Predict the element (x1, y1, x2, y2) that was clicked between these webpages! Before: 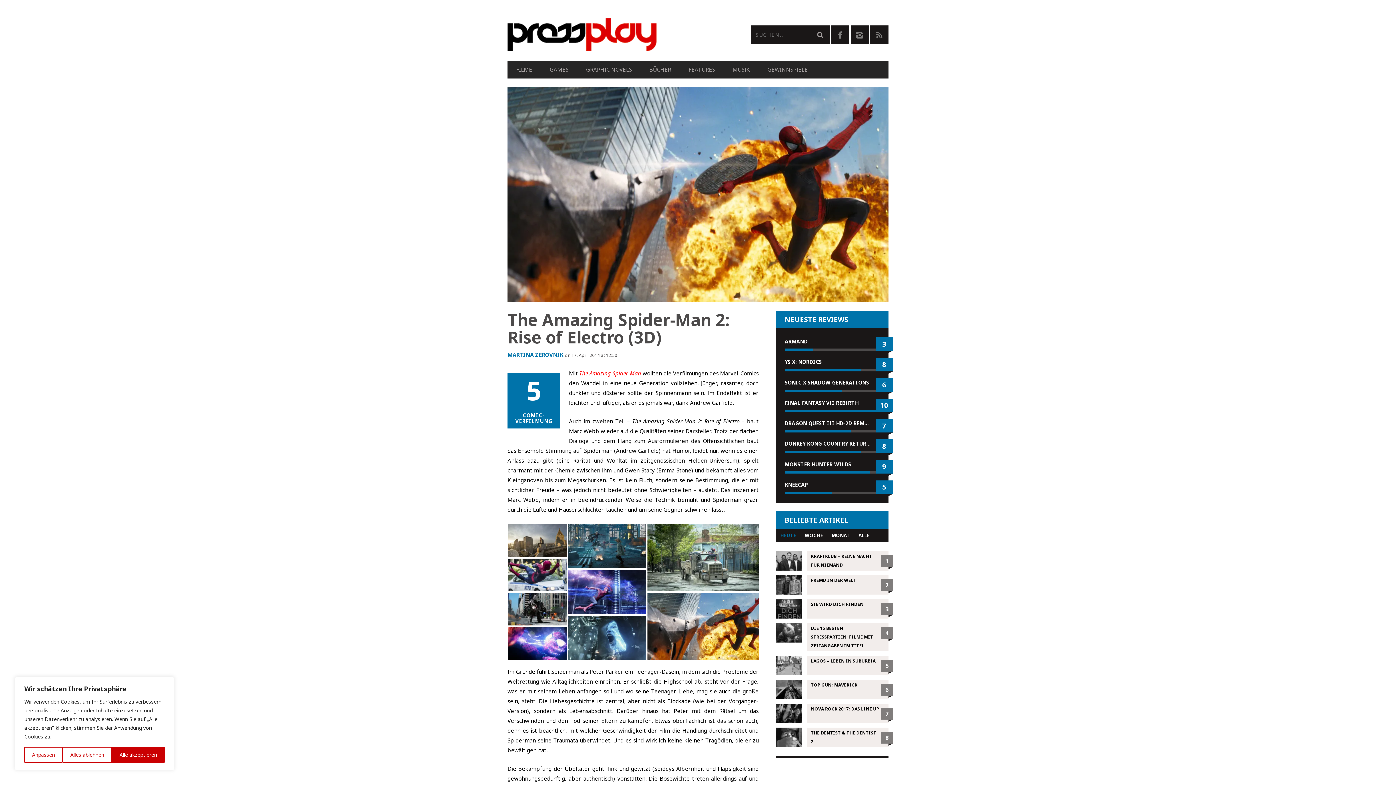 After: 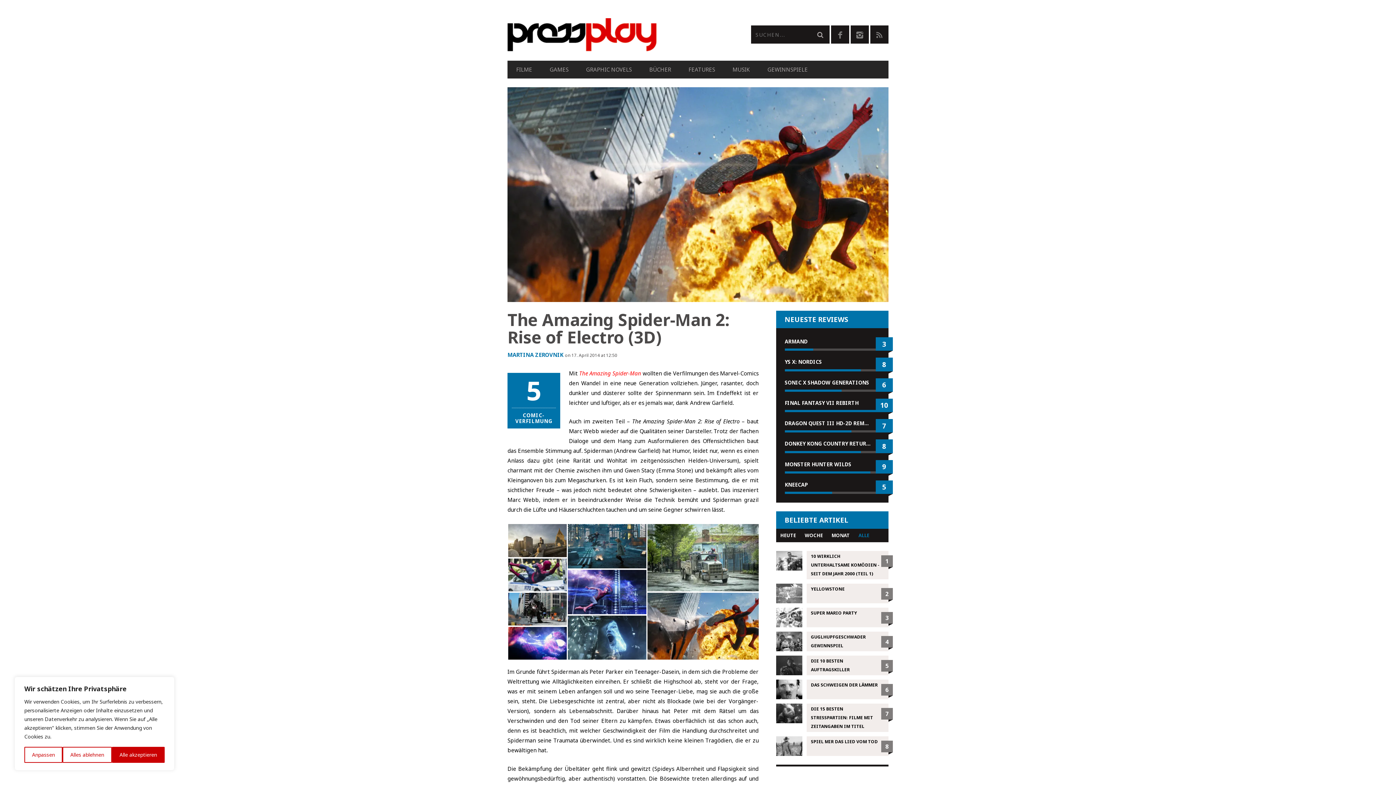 Action: label: ALLE bbox: (854, 529, 874, 542)